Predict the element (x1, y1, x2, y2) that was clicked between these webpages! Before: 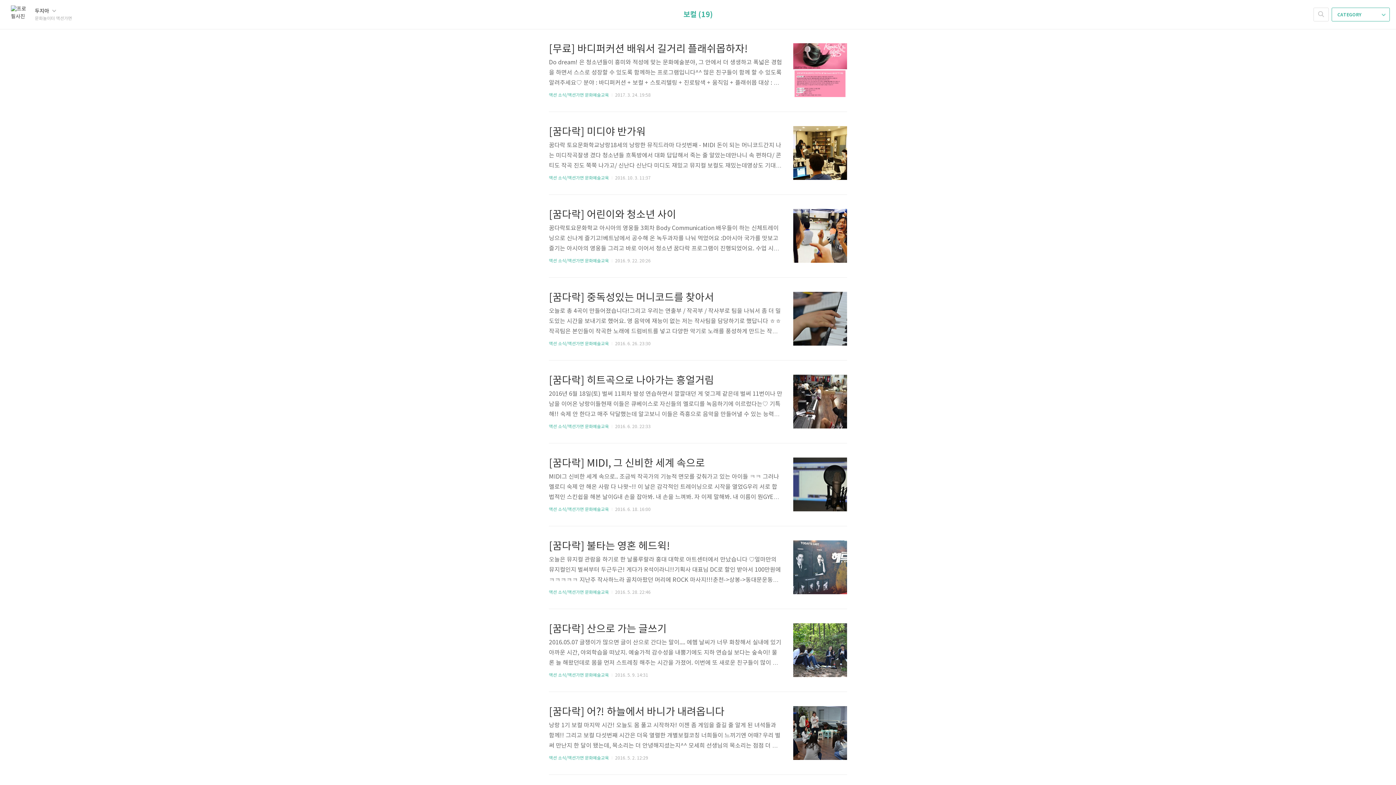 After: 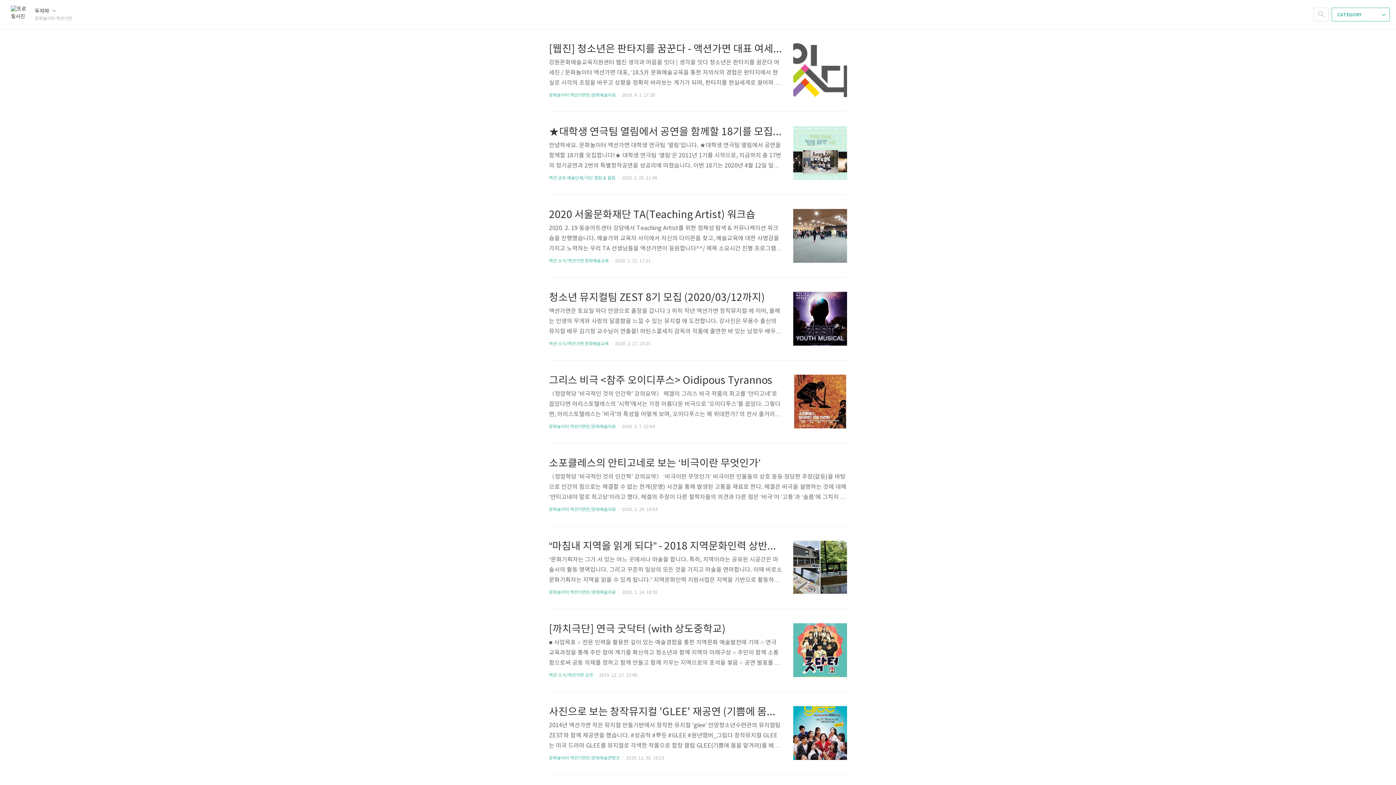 Action: bbox: (10, 5, 34, 23)